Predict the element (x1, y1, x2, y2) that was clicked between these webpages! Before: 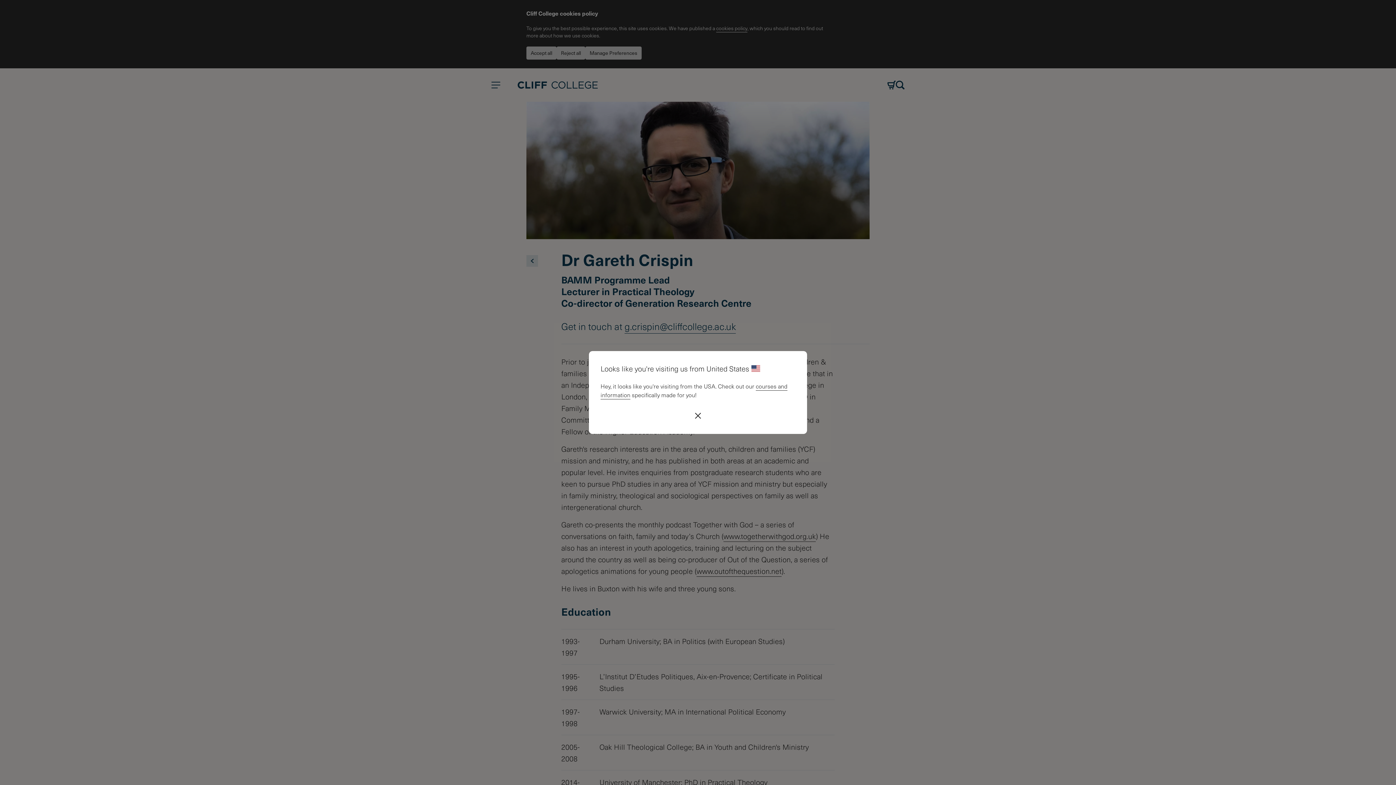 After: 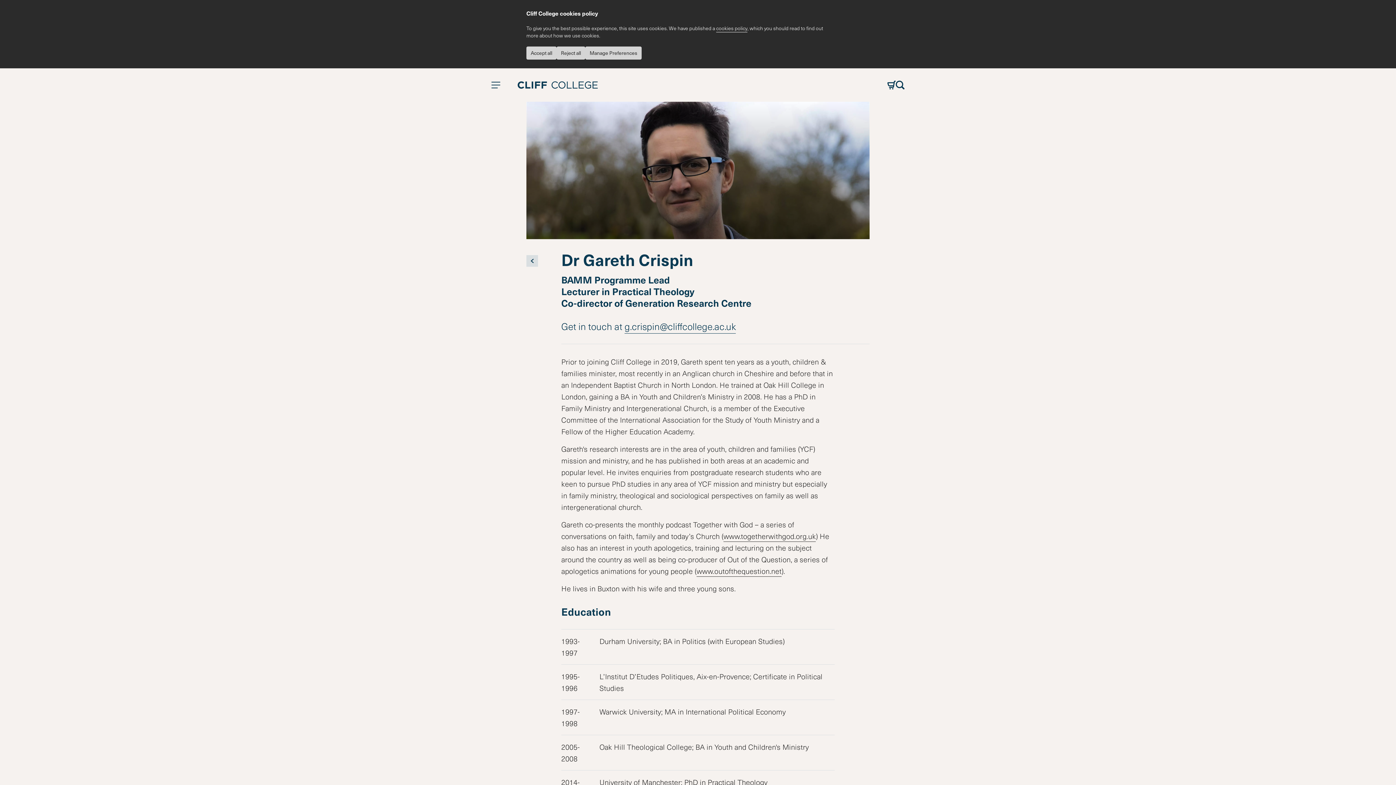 Action: bbox: (690, 408, 705, 422)